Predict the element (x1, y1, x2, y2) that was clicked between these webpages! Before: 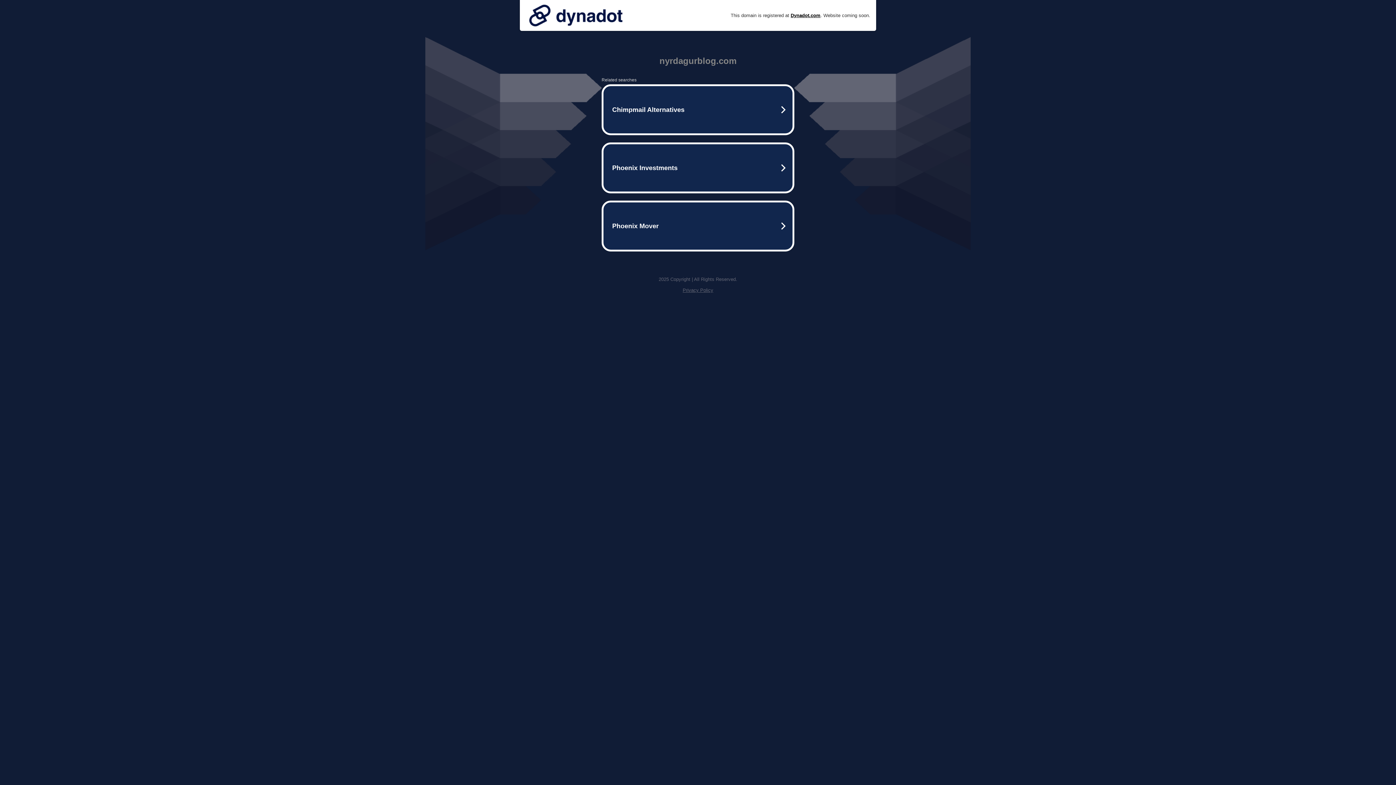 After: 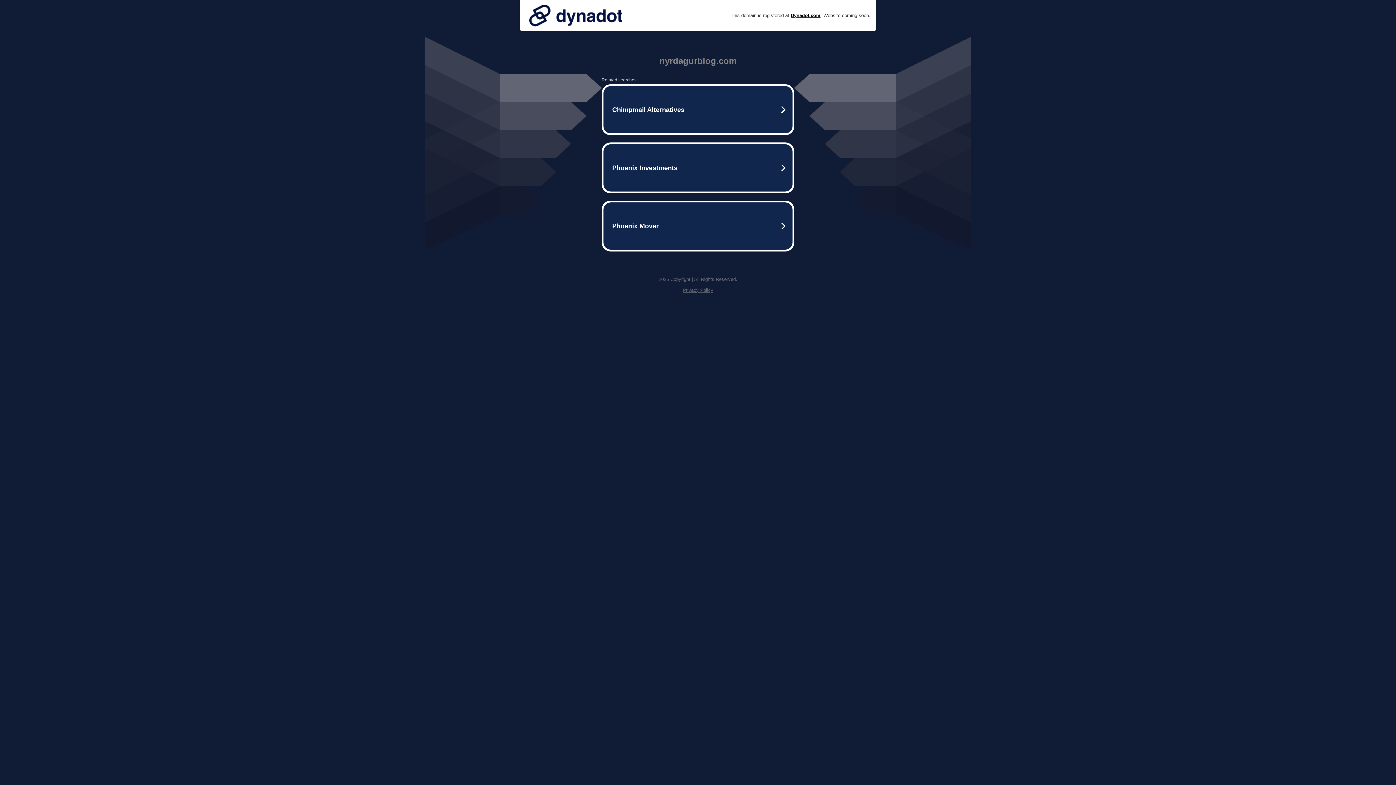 Action: label: Privacy Policy bbox: (682, 287, 713, 293)